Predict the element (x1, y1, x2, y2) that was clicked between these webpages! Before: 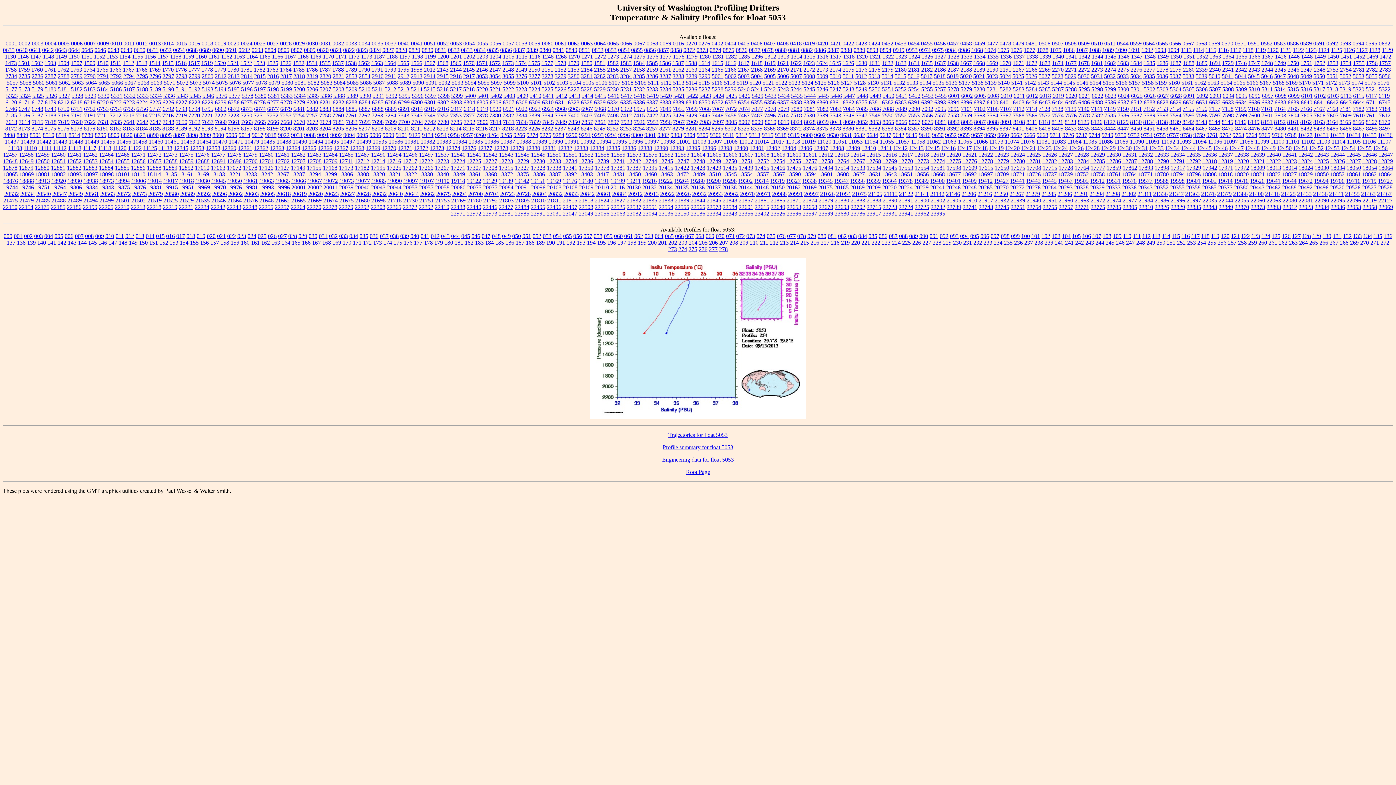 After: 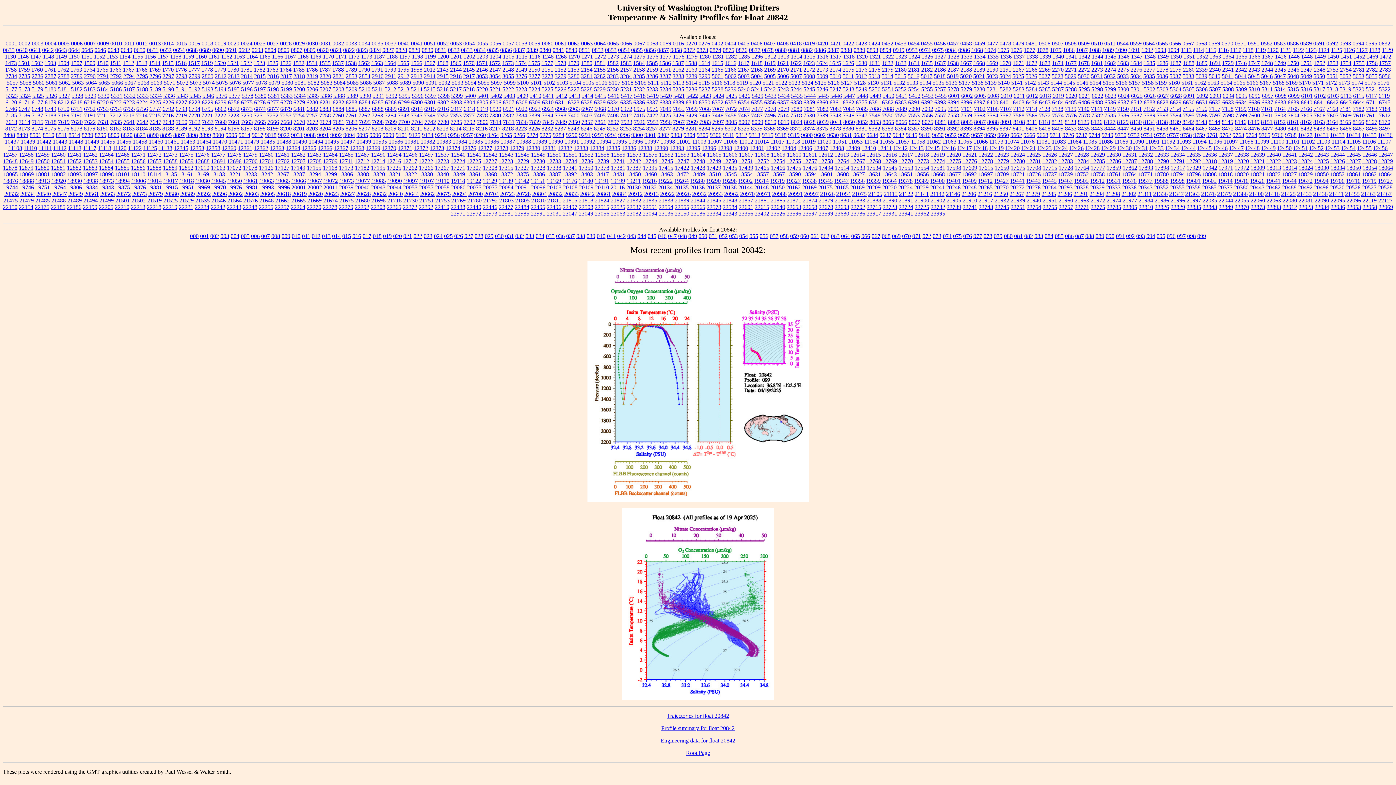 Action: bbox: (580, 190, 594, 197) label: 20842